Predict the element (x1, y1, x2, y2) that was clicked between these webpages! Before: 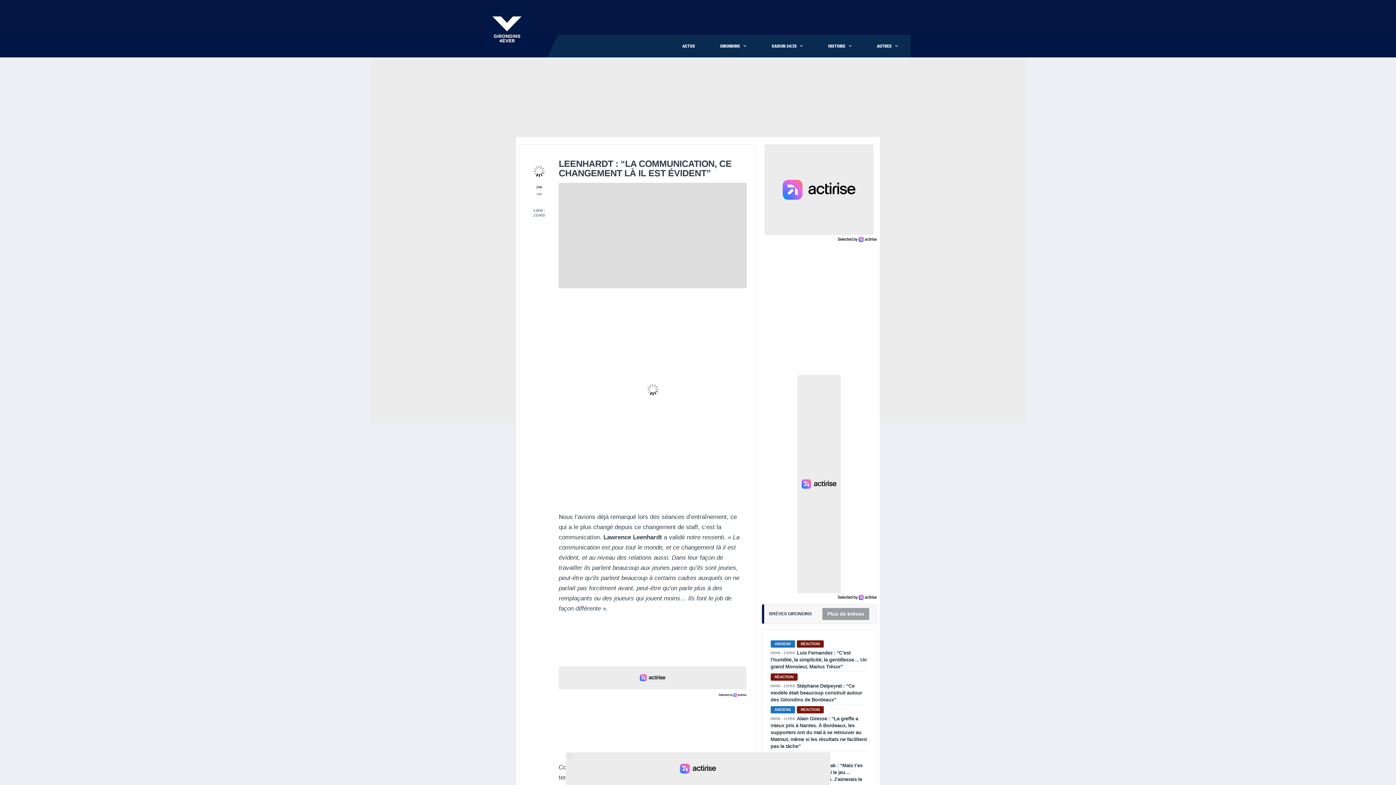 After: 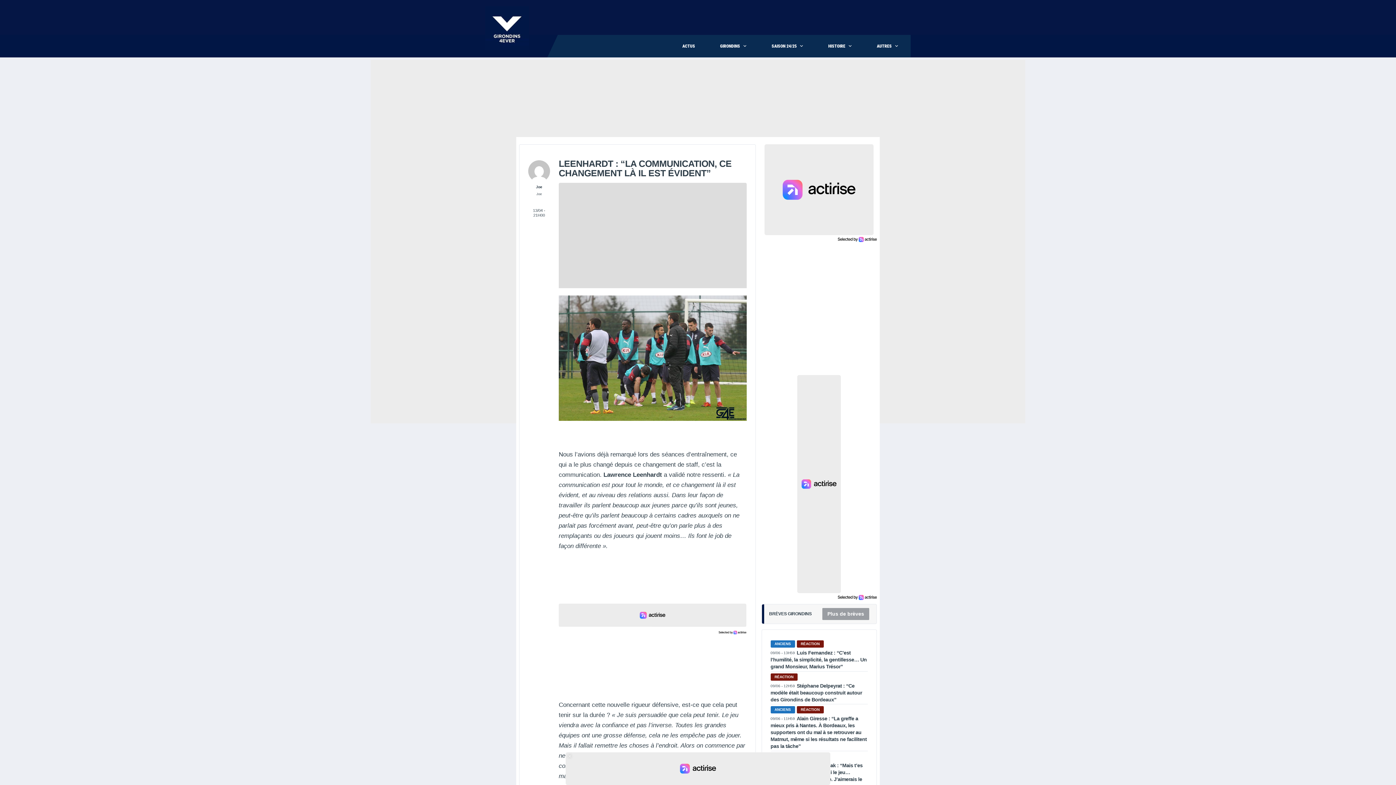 Action: bbox: (718, 693, 746, 697)